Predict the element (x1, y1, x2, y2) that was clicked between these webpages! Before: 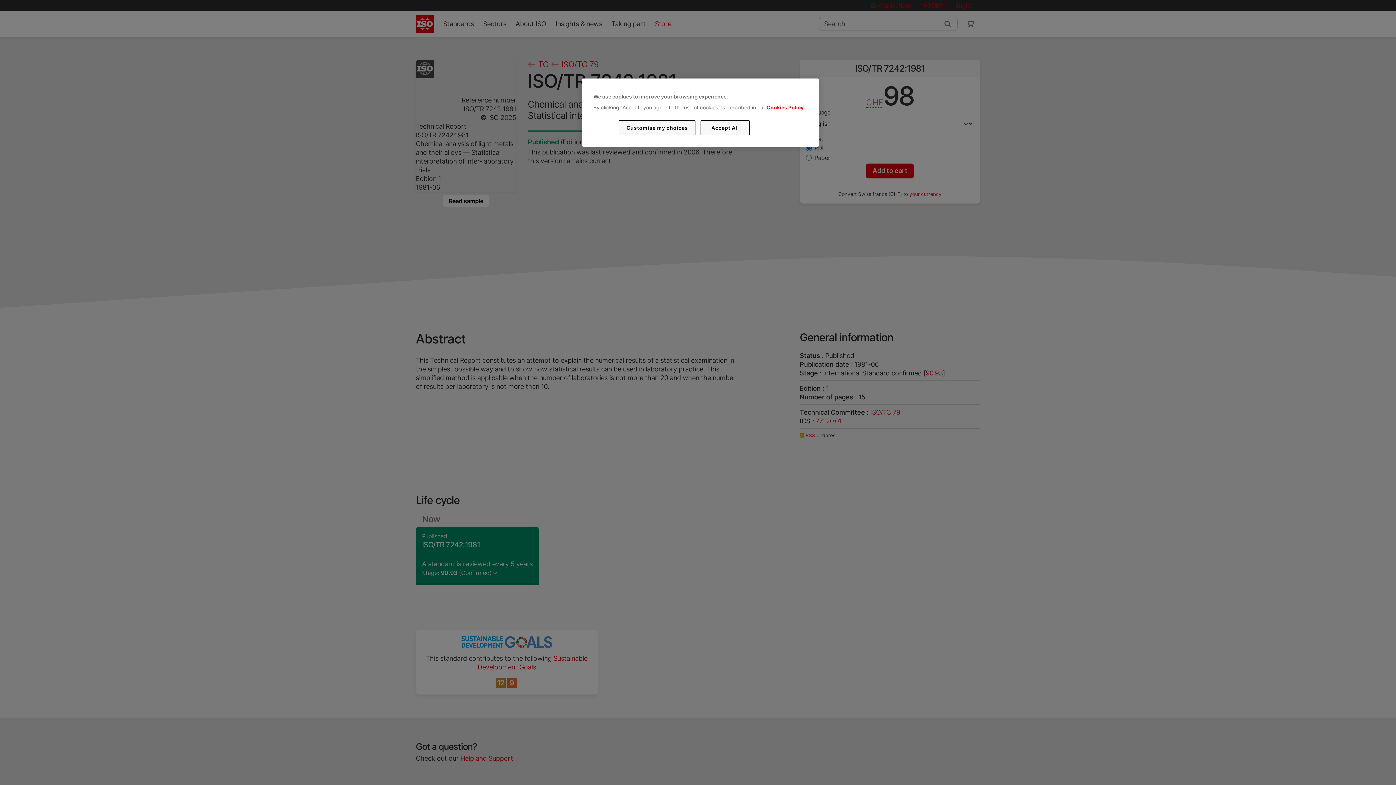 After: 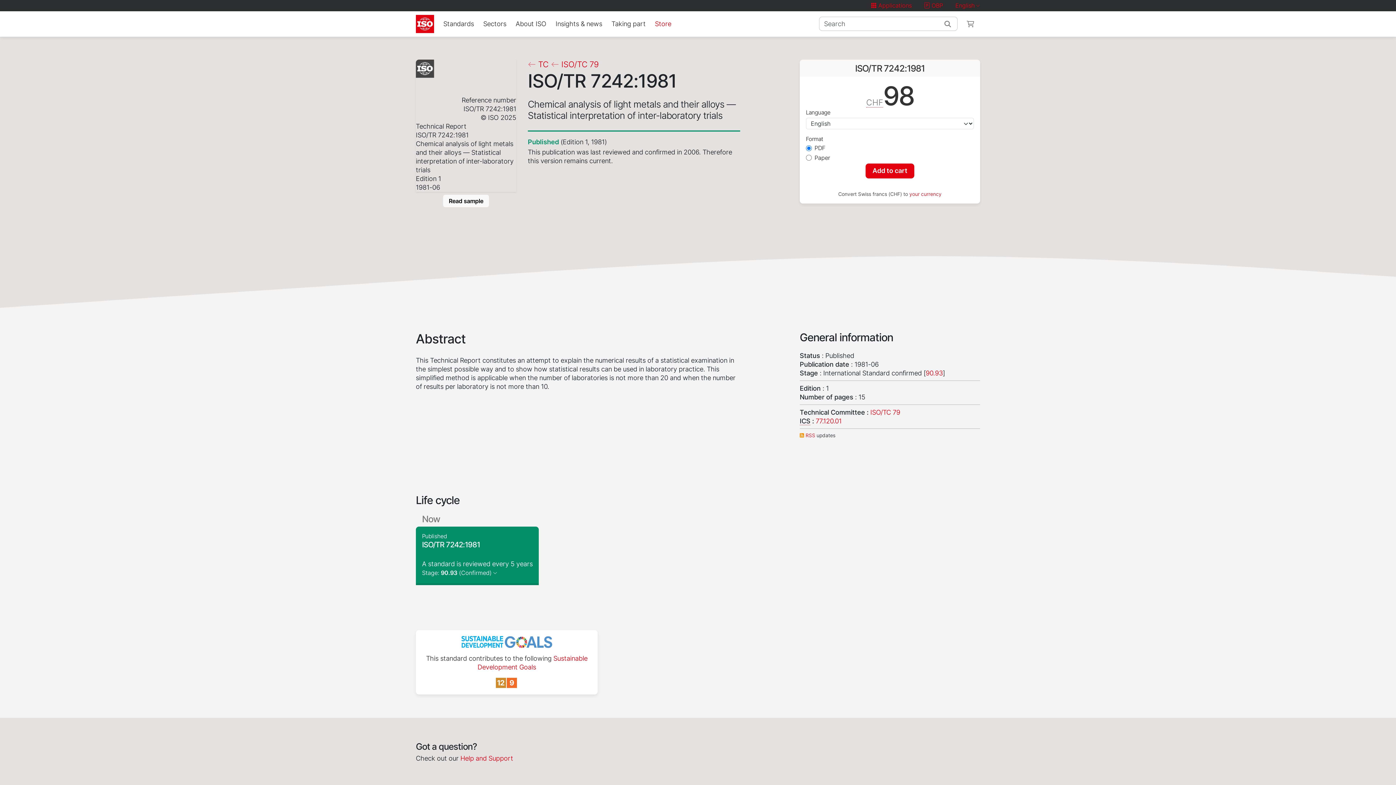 Action: label: Accept All bbox: (700, 120, 749, 135)